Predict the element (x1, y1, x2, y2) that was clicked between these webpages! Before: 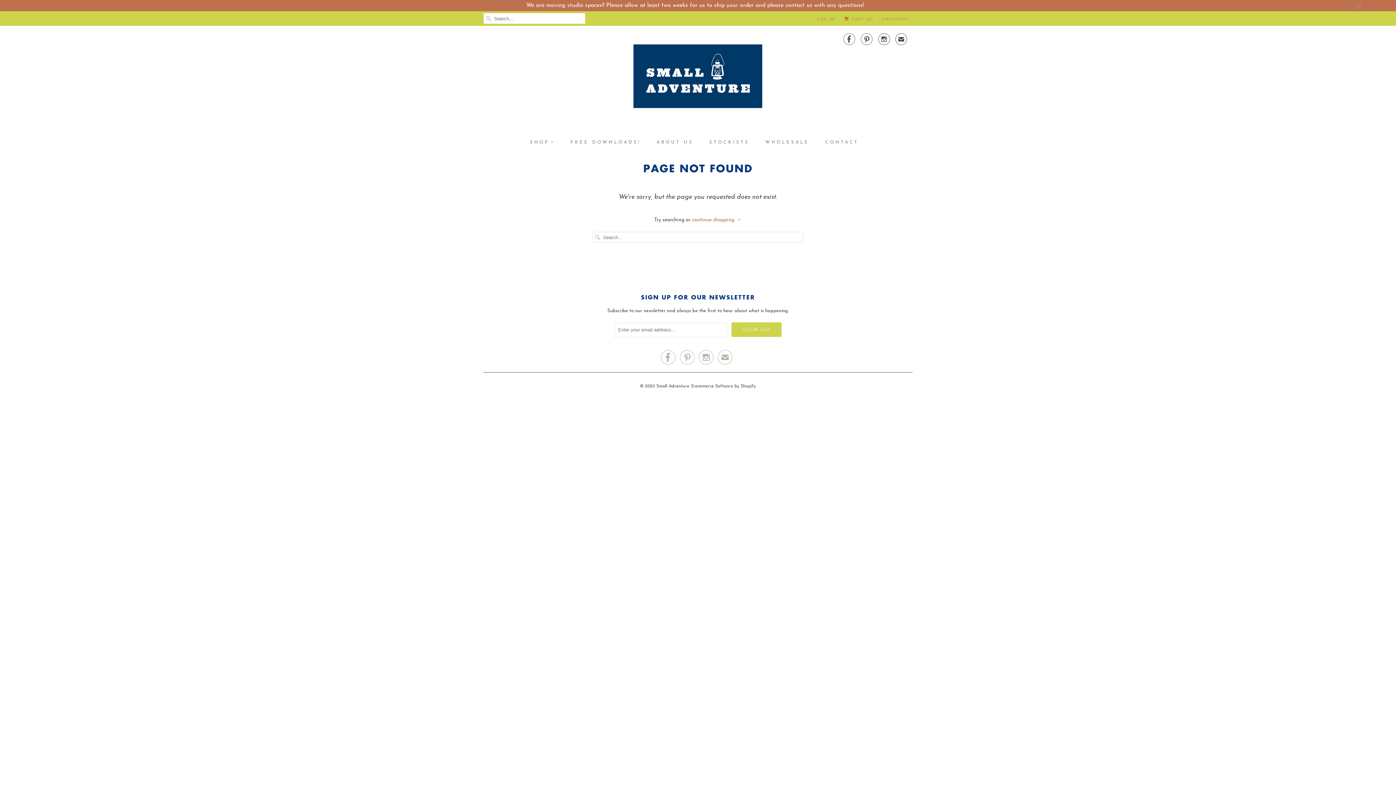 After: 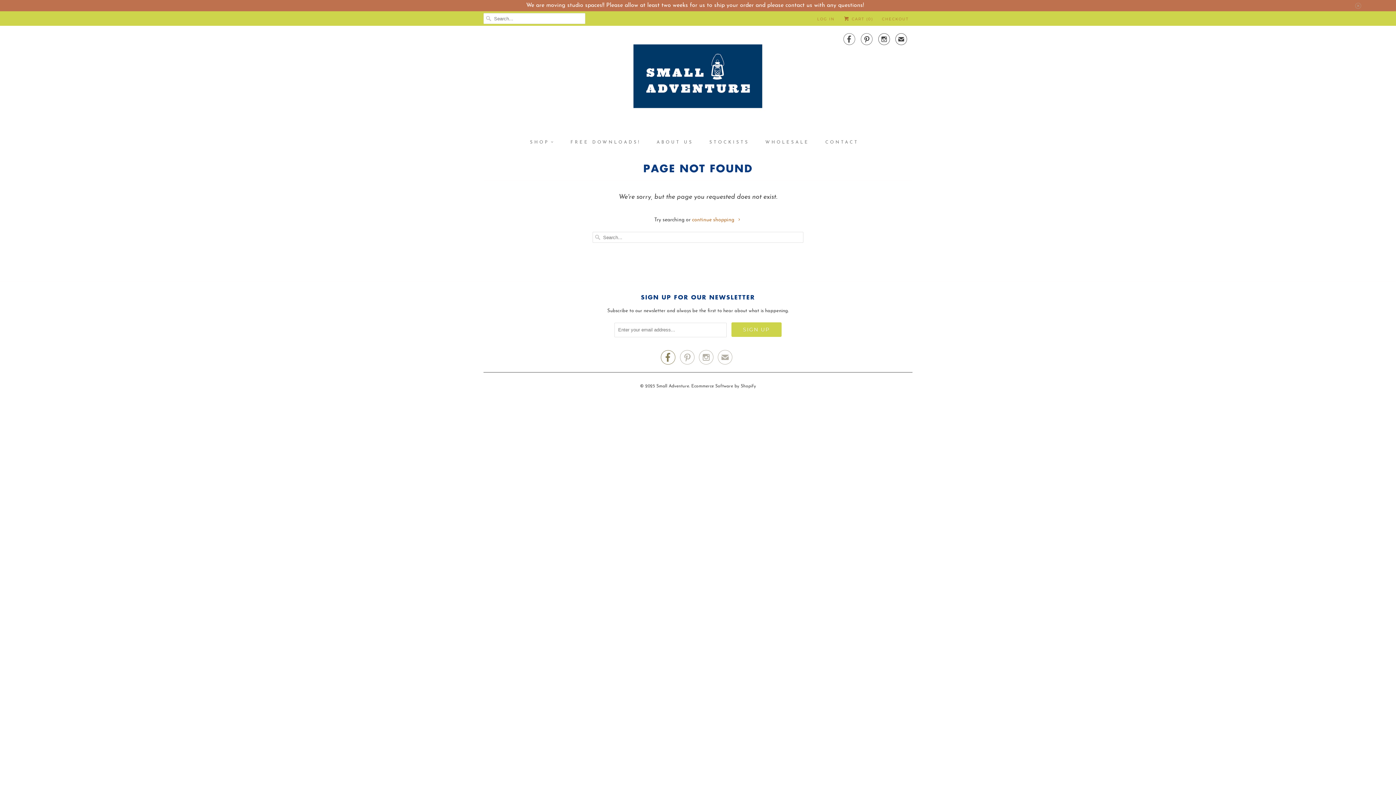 Action: label:  bbox: (660, 355, 675, 363)